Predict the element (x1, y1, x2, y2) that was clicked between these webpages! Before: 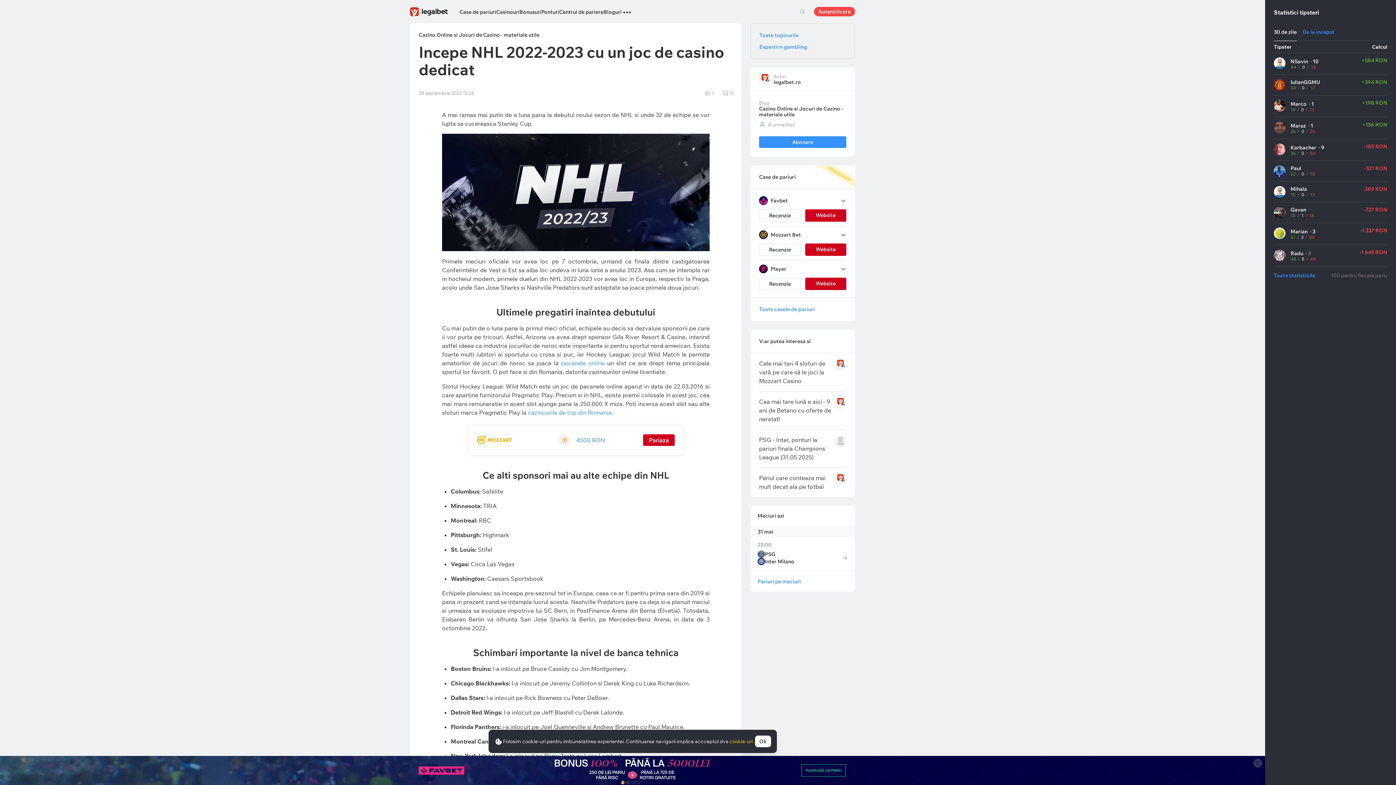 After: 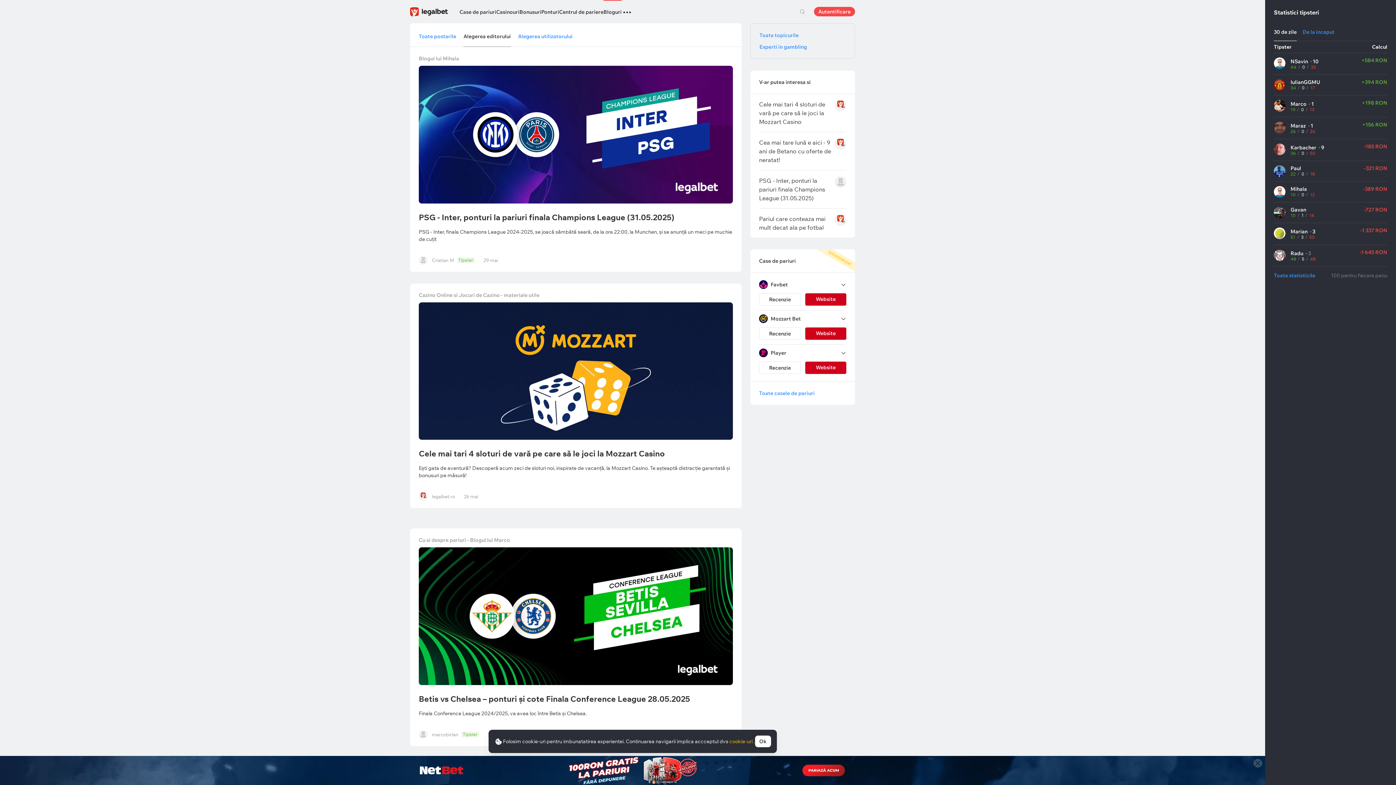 Action: bbox: (603, 9, 621, 14) label: Bloguri